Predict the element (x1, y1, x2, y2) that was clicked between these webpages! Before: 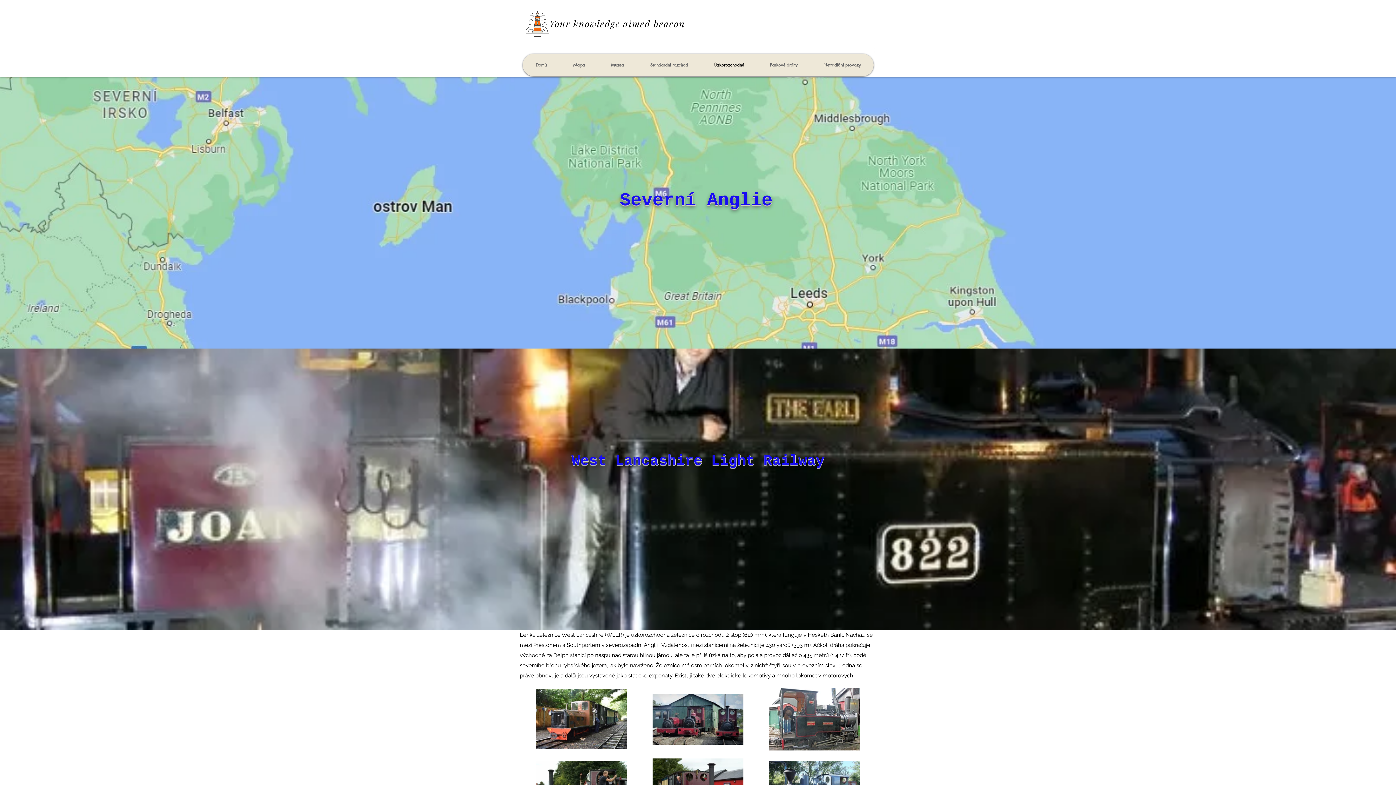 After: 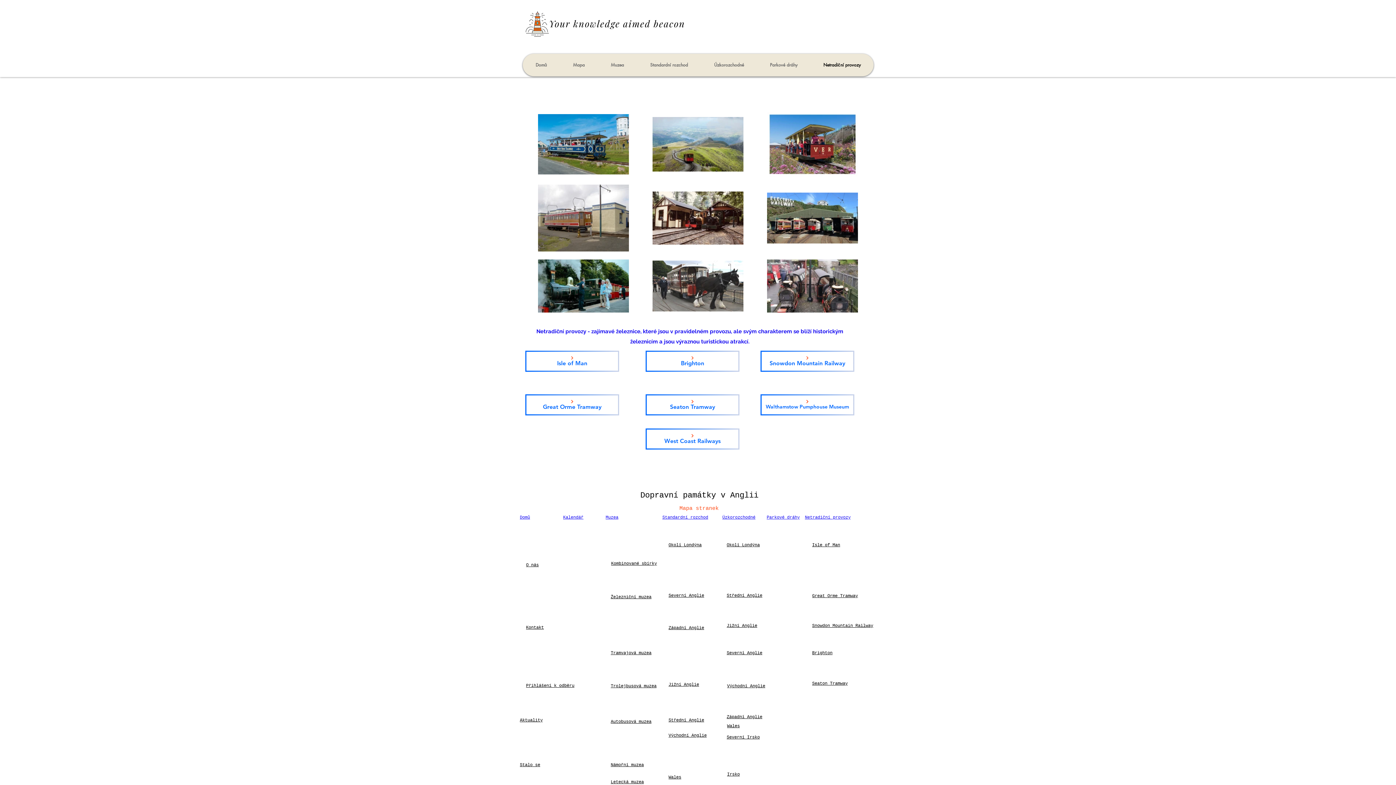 Action: bbox: (810, 53, 873, 76) label: Netradiční provozy